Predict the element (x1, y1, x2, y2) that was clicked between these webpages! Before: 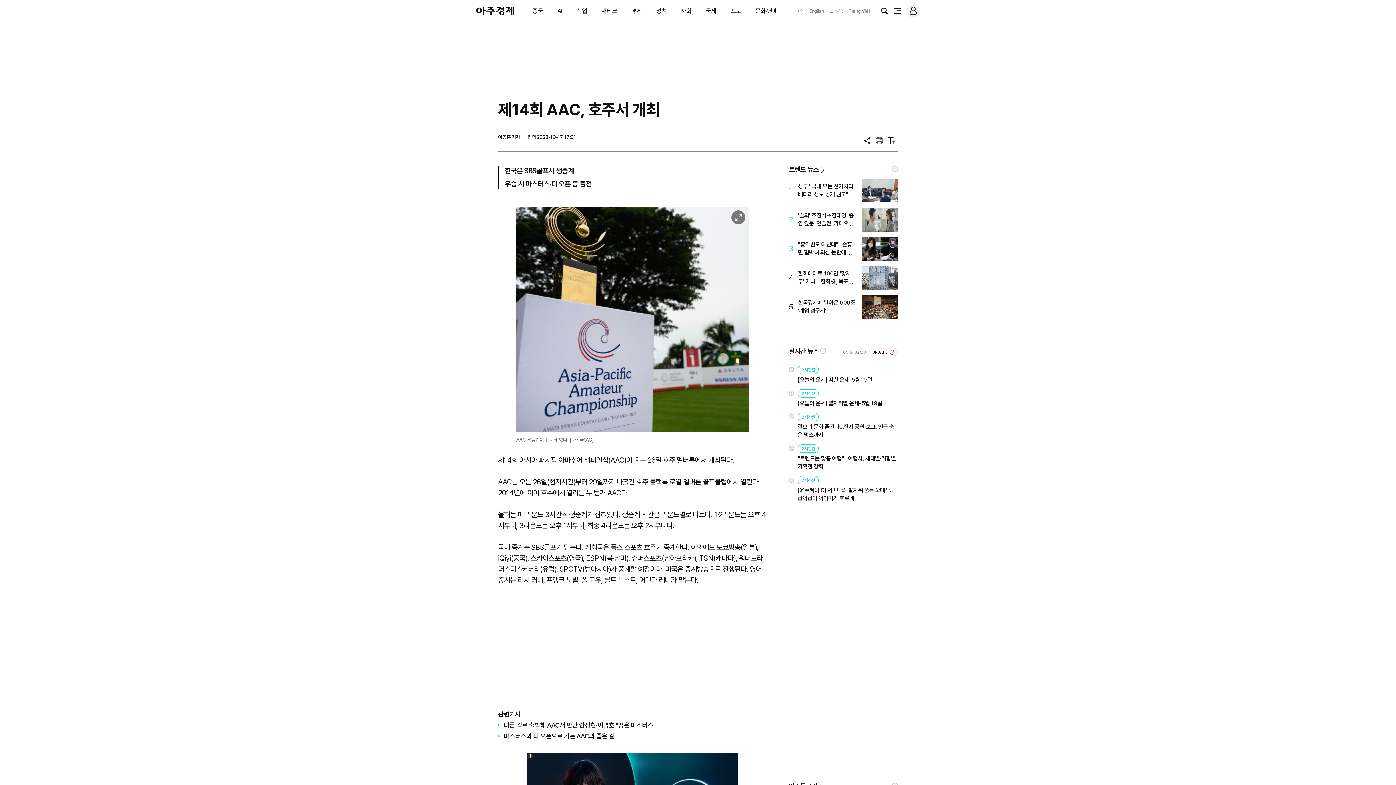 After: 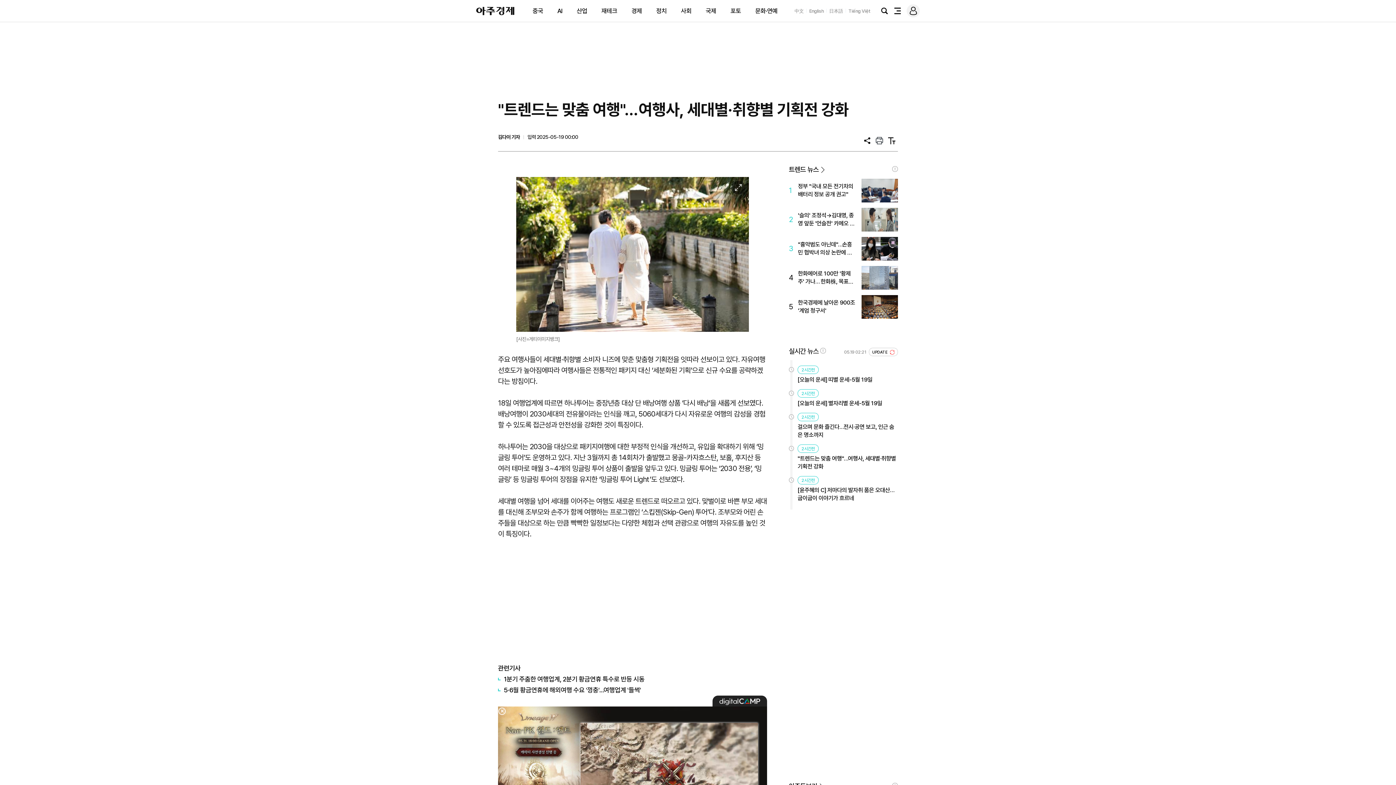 Action: bbox: (797, 454, 898, 470) label: "트렌드는 맞춤 여행"…여행사, 세대별·취향별 기획전 강화